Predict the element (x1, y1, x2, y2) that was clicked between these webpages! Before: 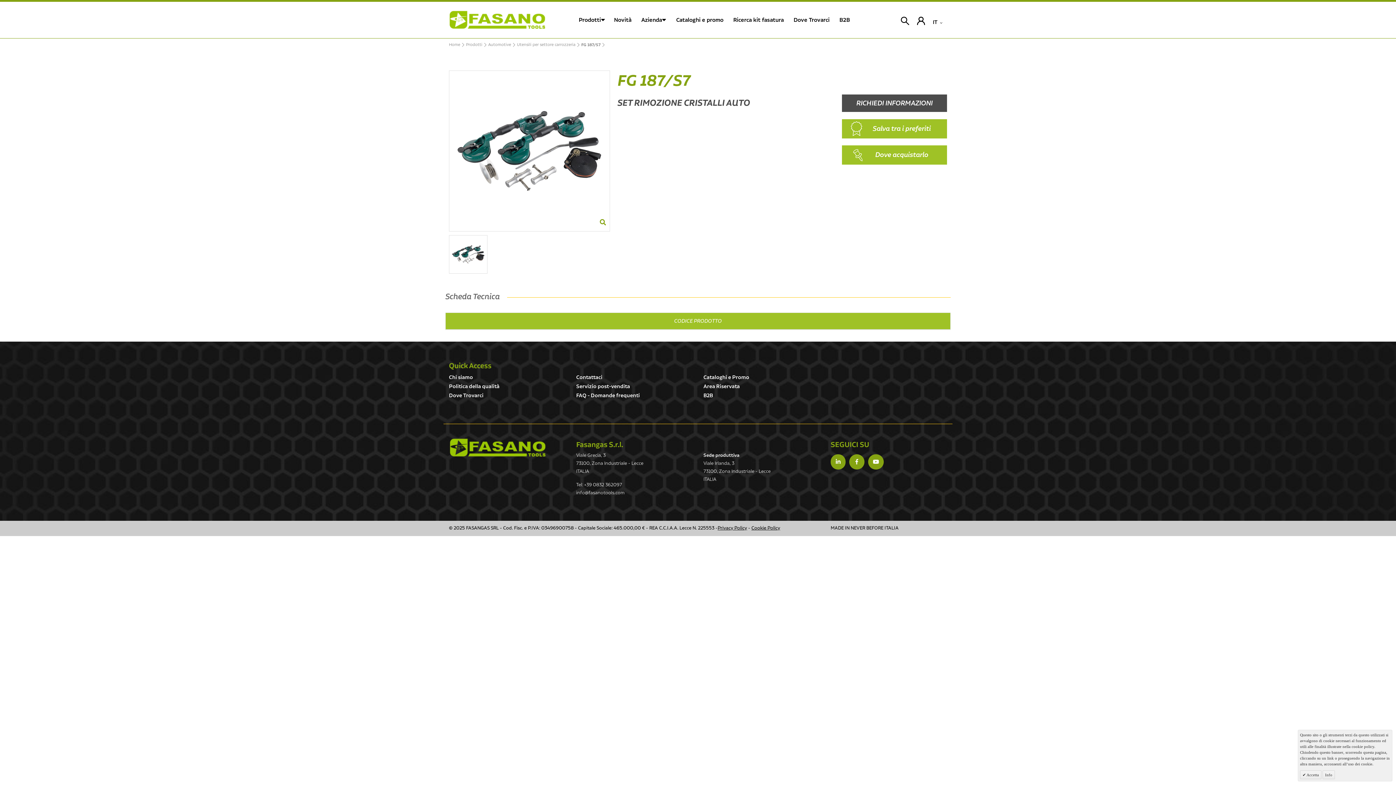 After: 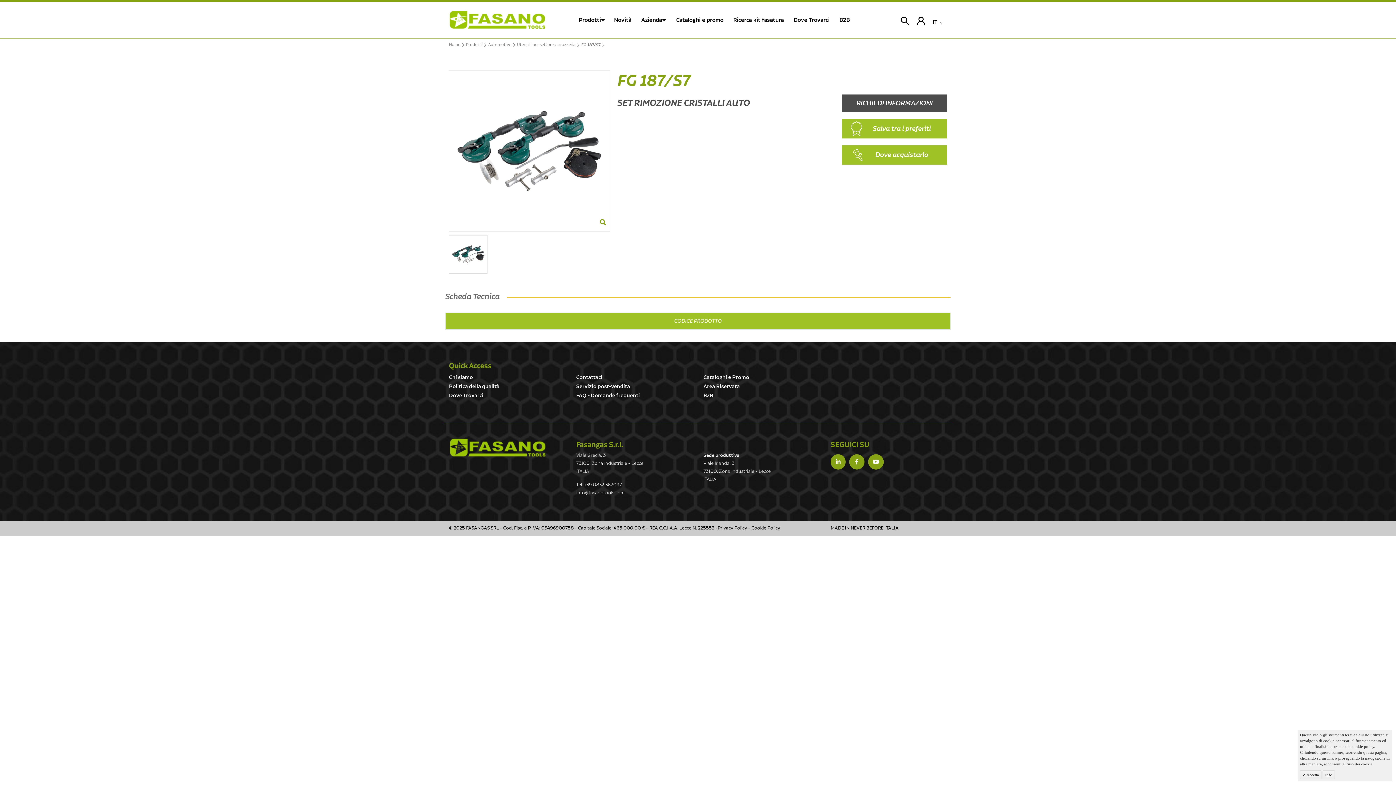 Action: bbox: (576, 489, 624, 496) label: info@fasanotools.com